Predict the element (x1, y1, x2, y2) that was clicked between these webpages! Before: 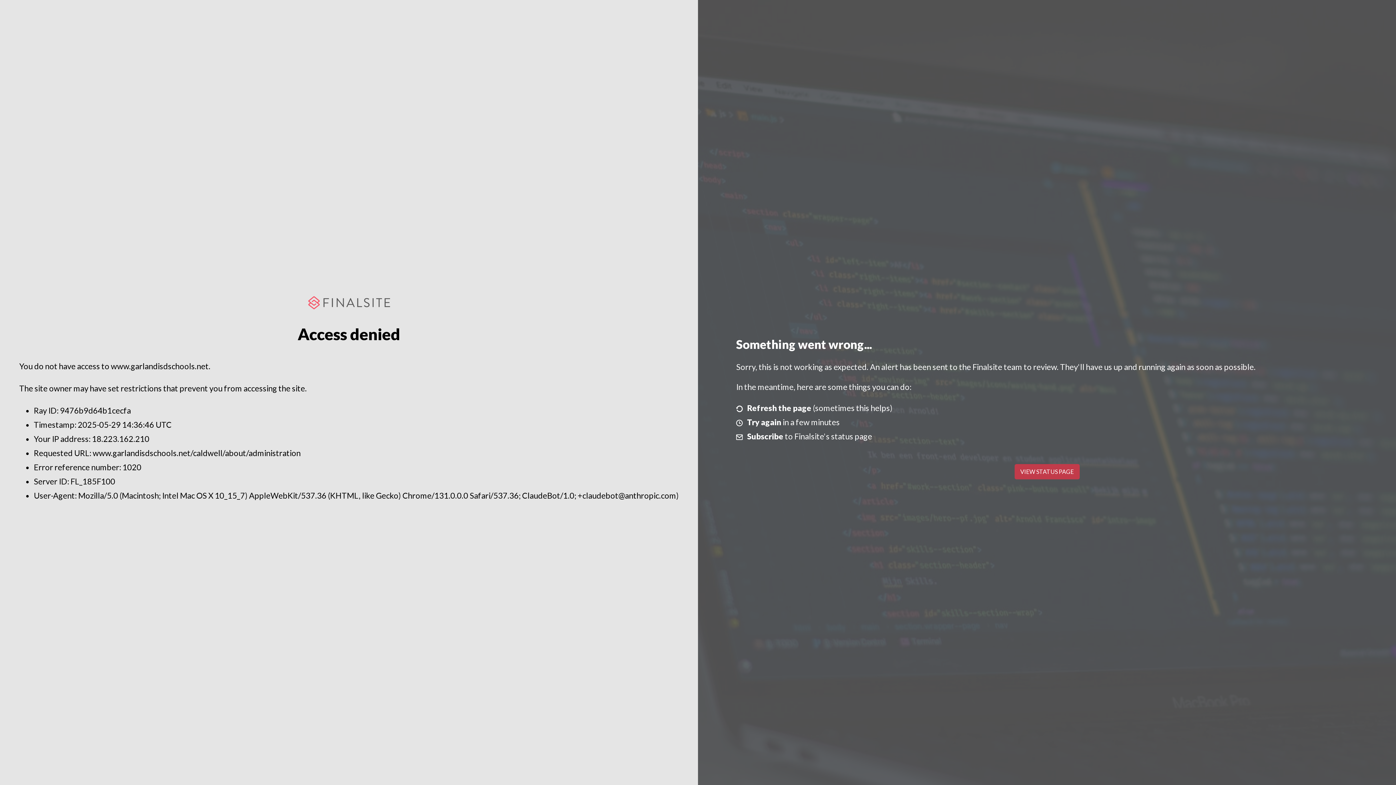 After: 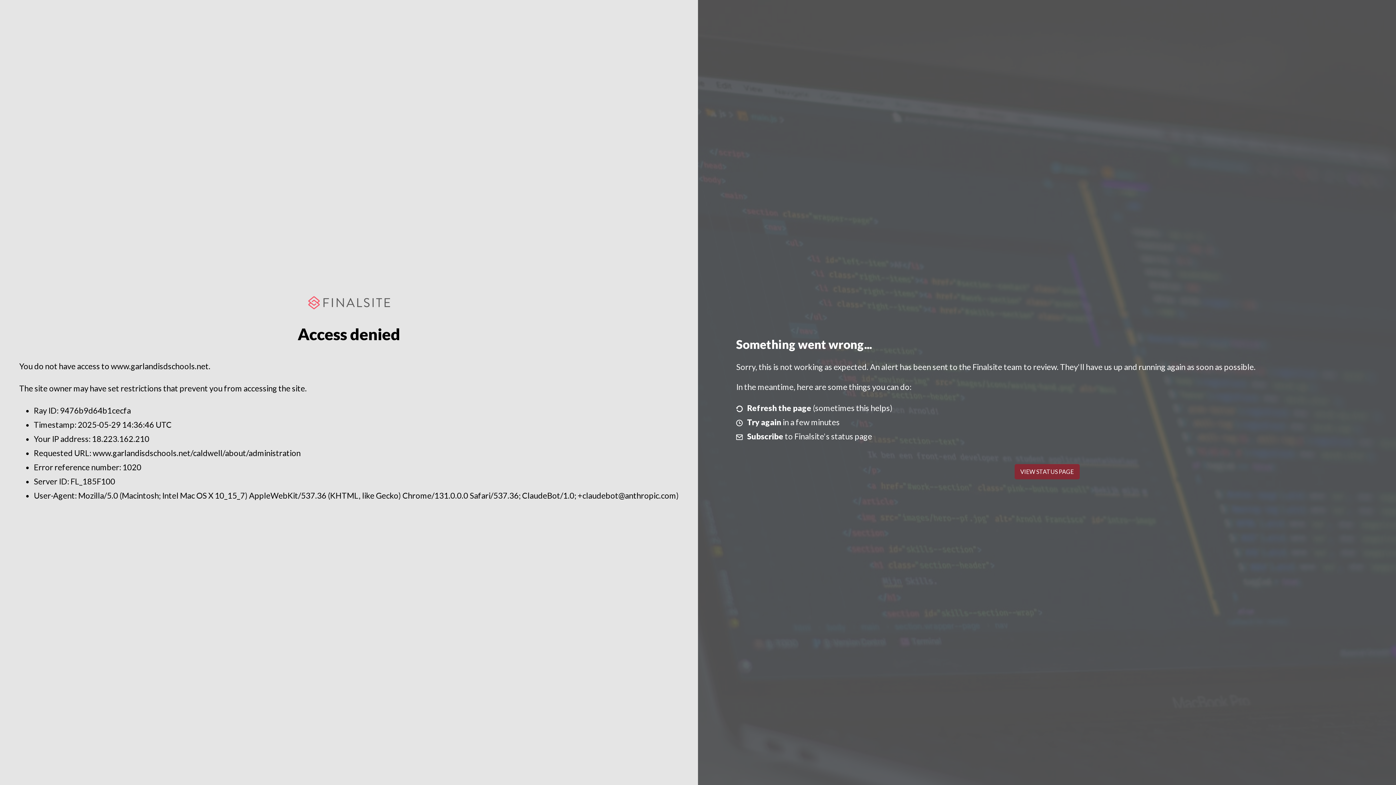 Action: bbox: (1014, 464, 1079, 479) label: VIEW STATUS PAGE